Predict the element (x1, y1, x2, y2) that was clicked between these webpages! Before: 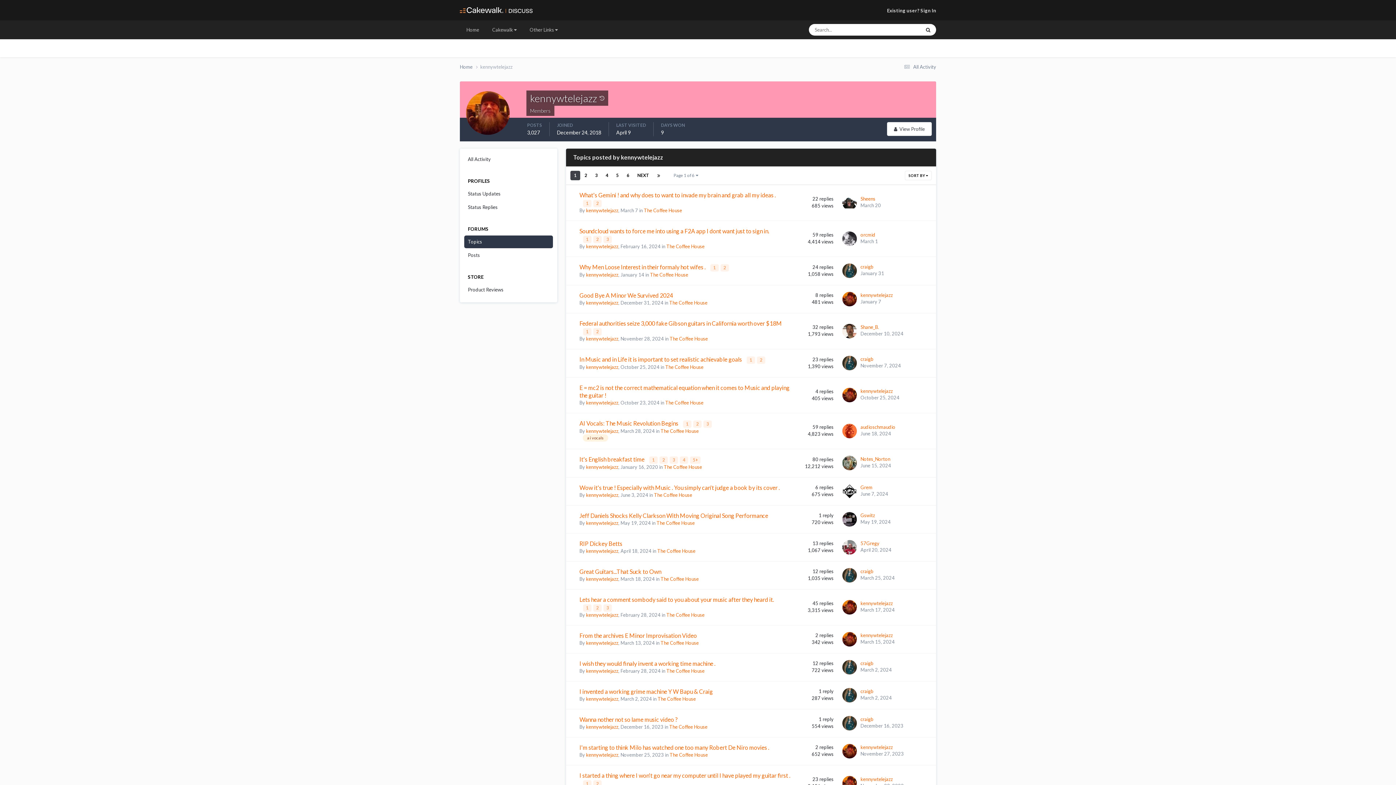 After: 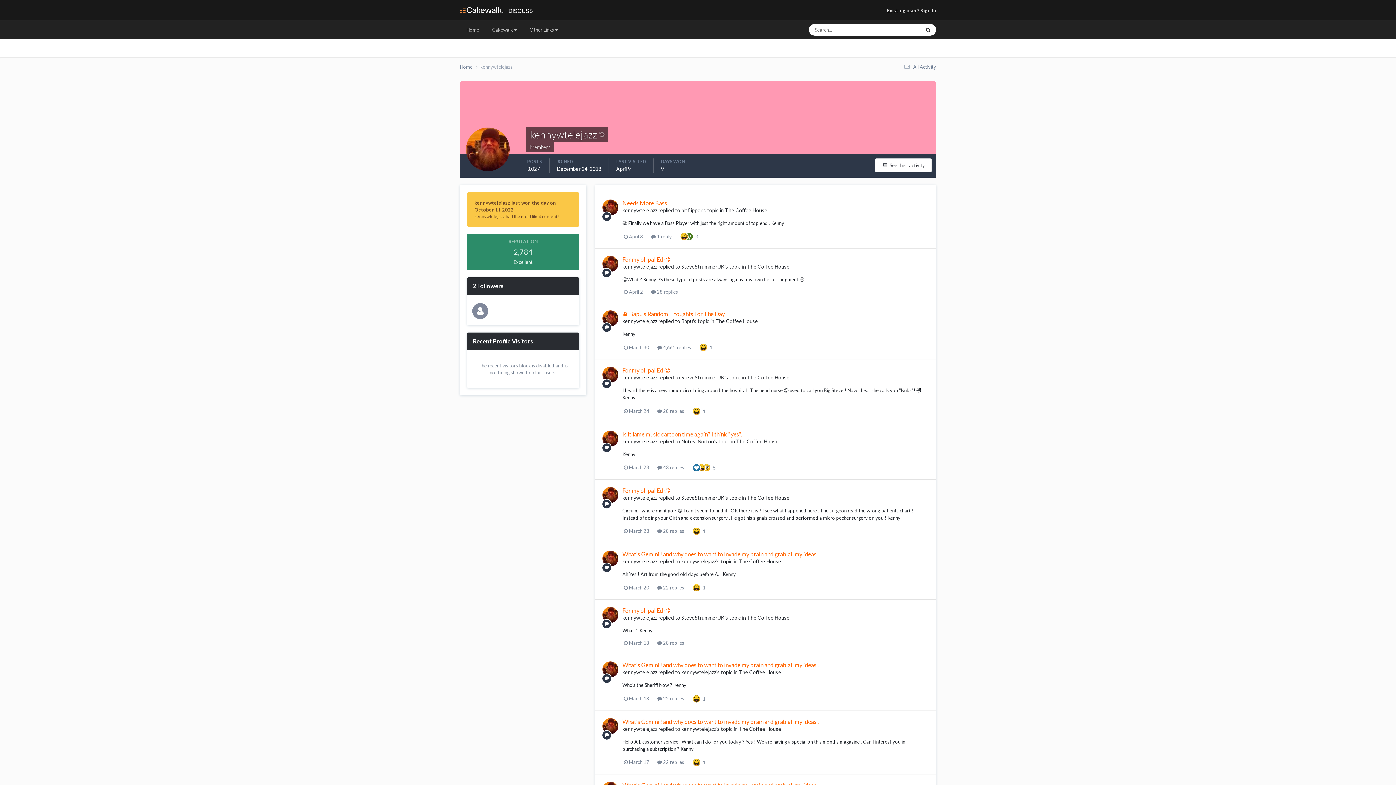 Action: label: kennywtelejazz bbox: (860, 776, 893, 782)